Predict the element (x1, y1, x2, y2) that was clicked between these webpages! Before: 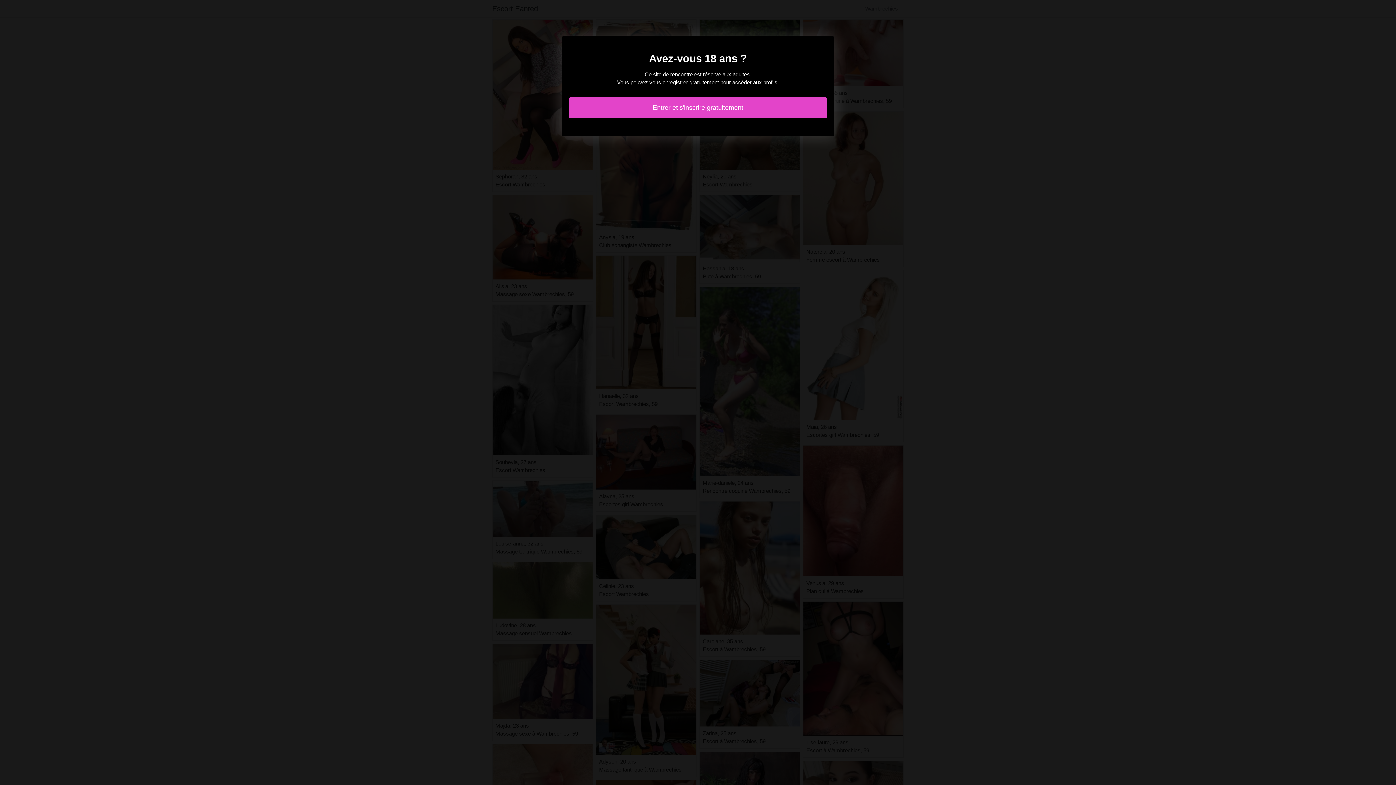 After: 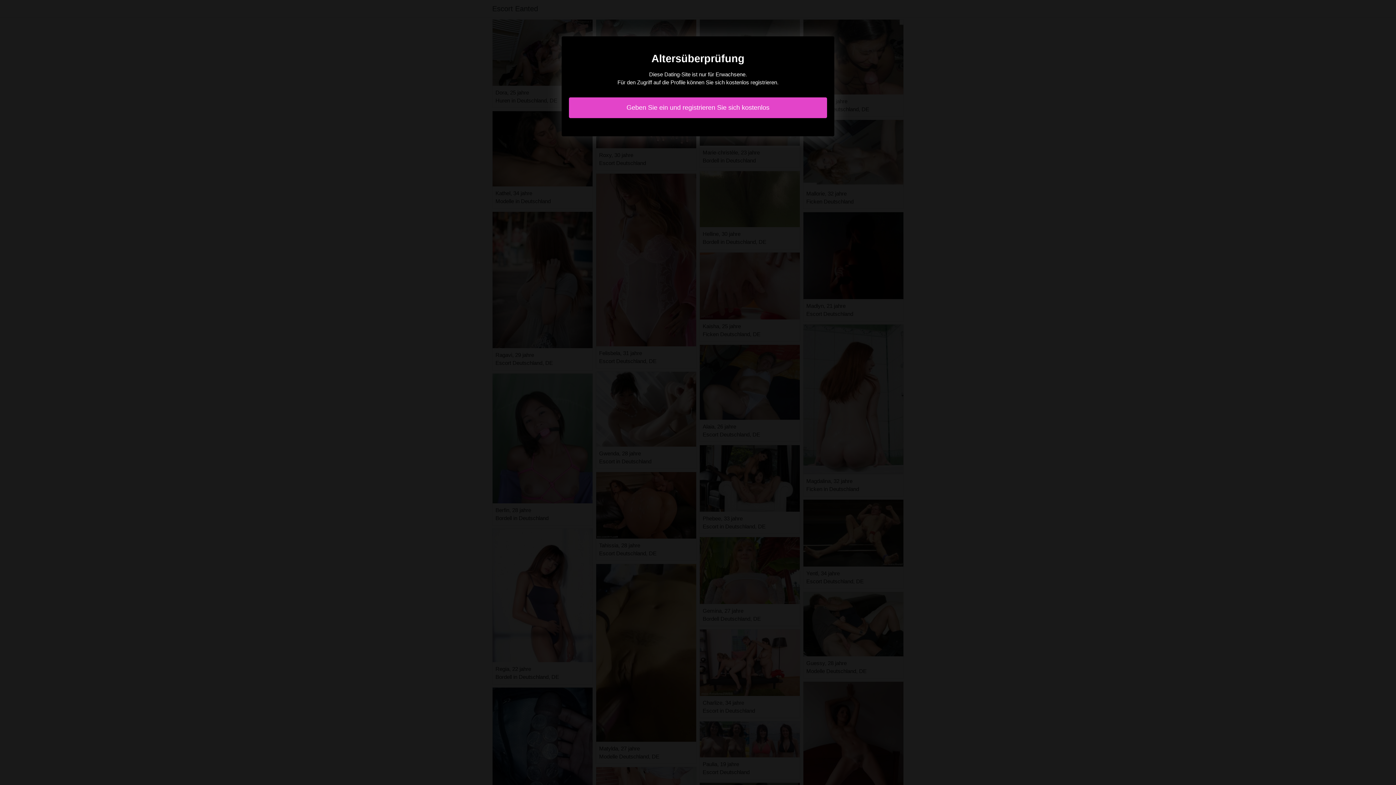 Action: bbox: (569, 97, 827, 118) label: Entrer et s'inscrire gratuitement